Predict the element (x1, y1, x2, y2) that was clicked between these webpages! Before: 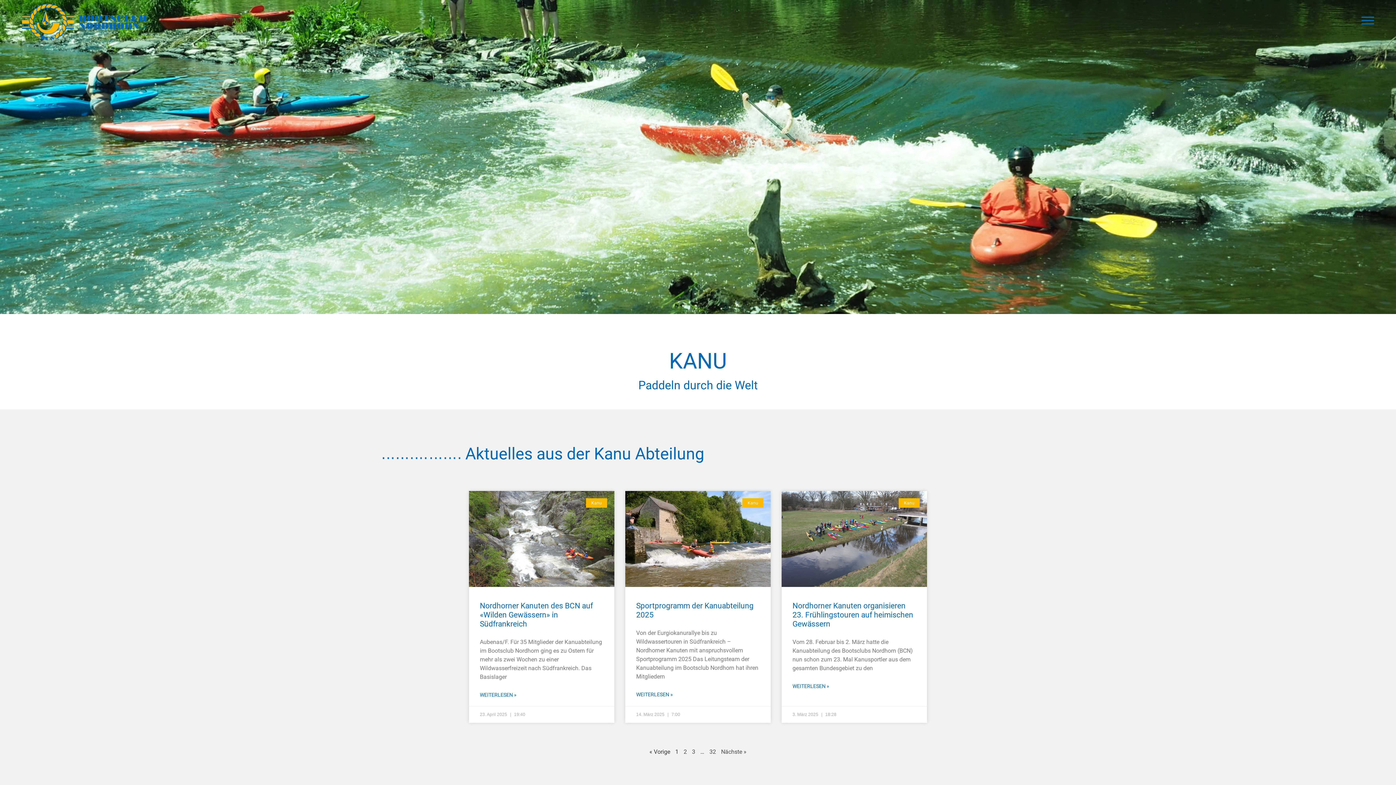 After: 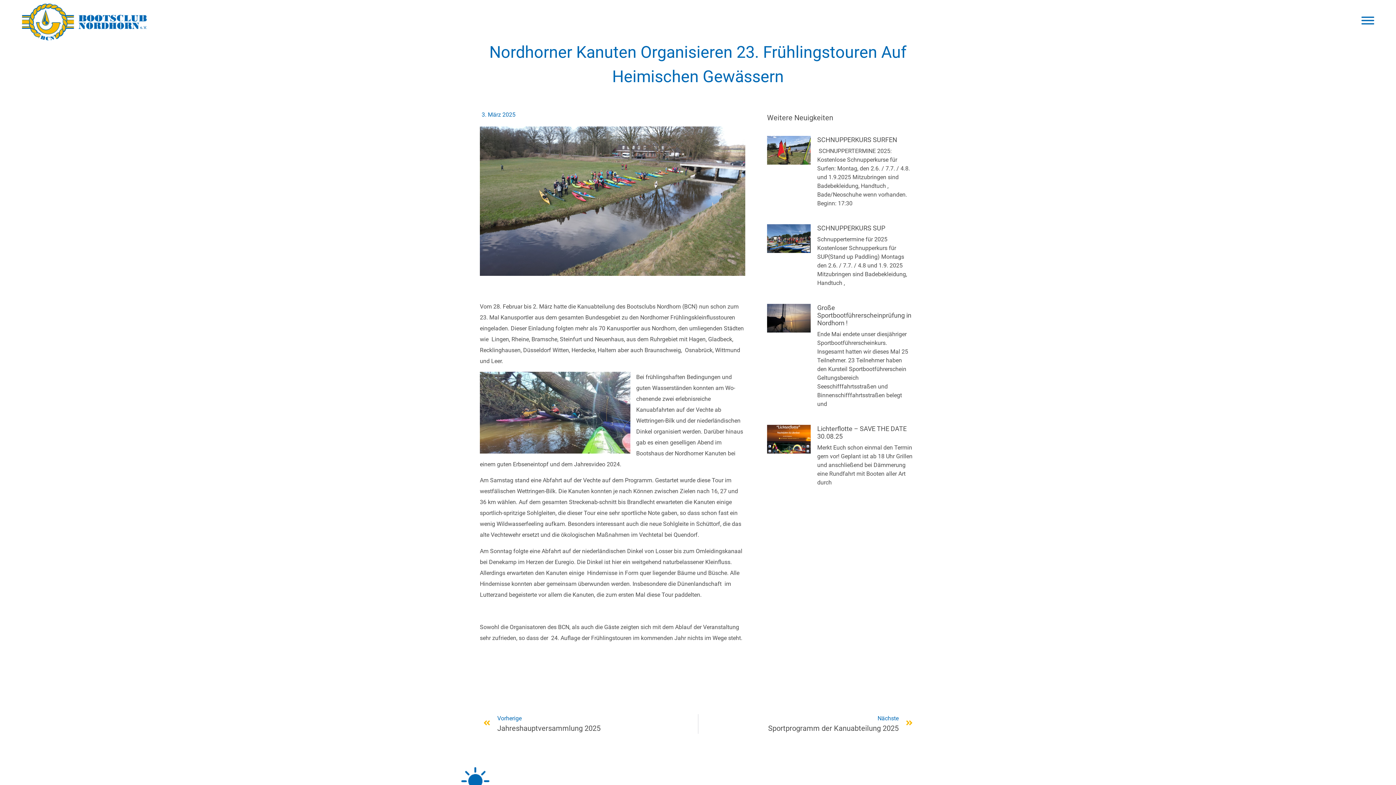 Action: bbox: (792, 601, 913, 628) label: Nordhorner Kanuten organisieren 23. Frühlingstouren auf heimischen Gewässern